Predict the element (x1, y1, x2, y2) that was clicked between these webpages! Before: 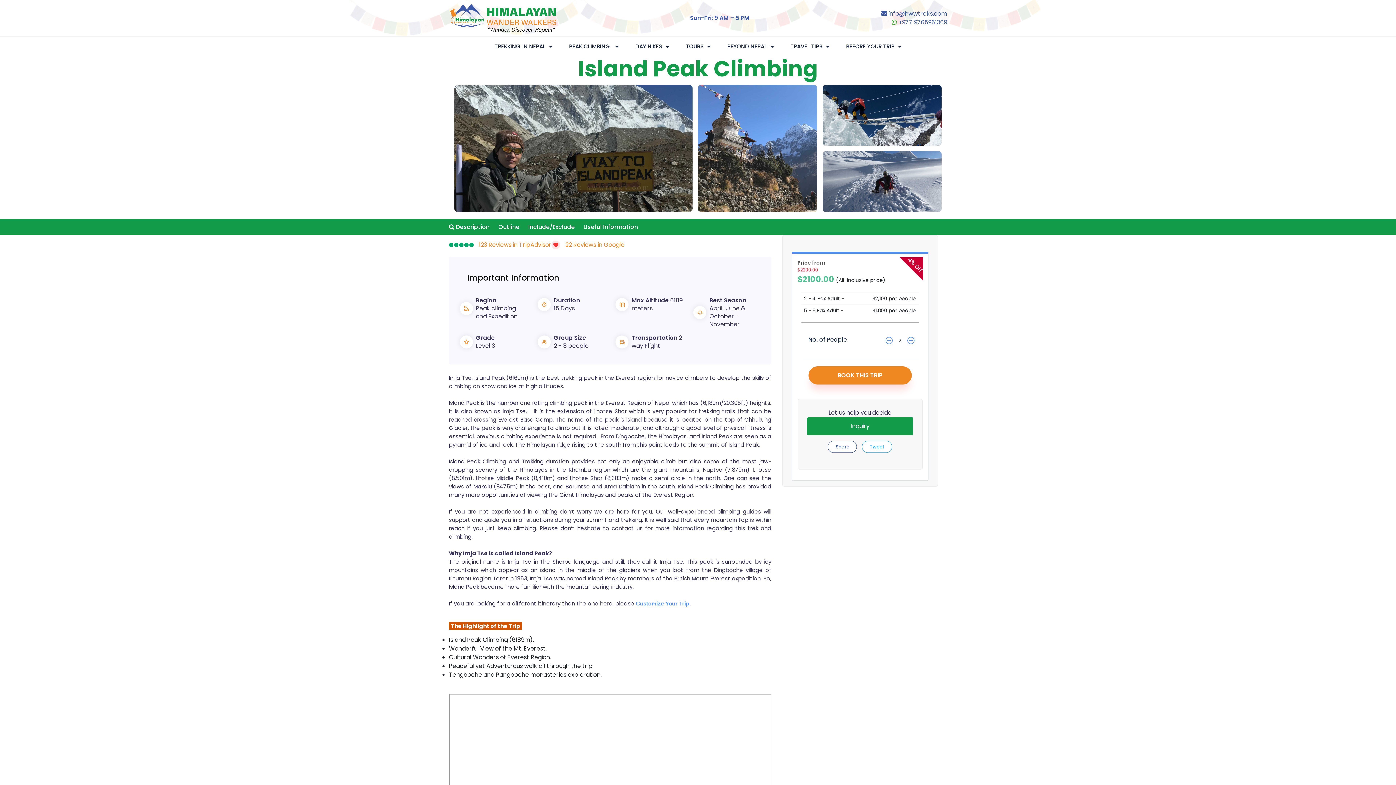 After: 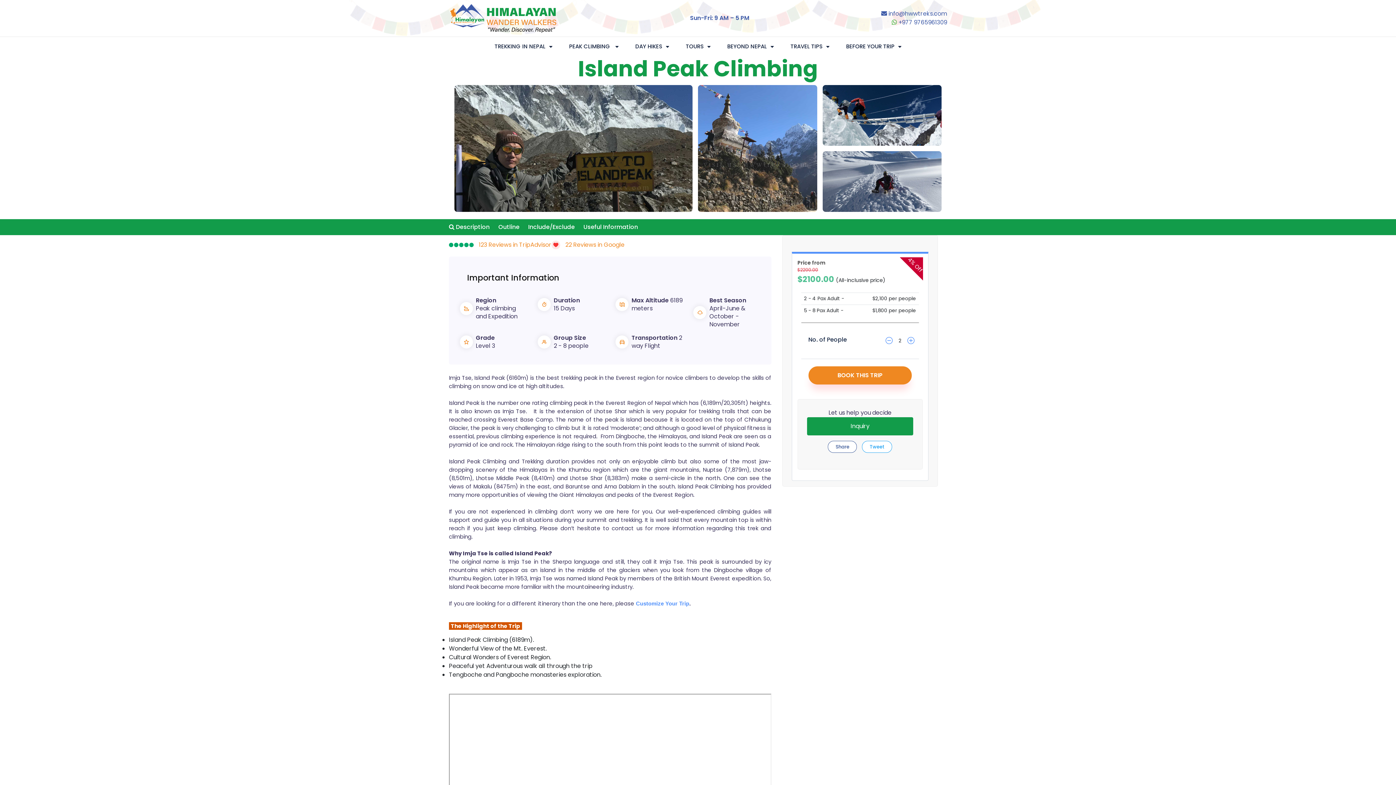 Action: bbox: (881, 9, 947, 17) label:  info@hwwtreks.com